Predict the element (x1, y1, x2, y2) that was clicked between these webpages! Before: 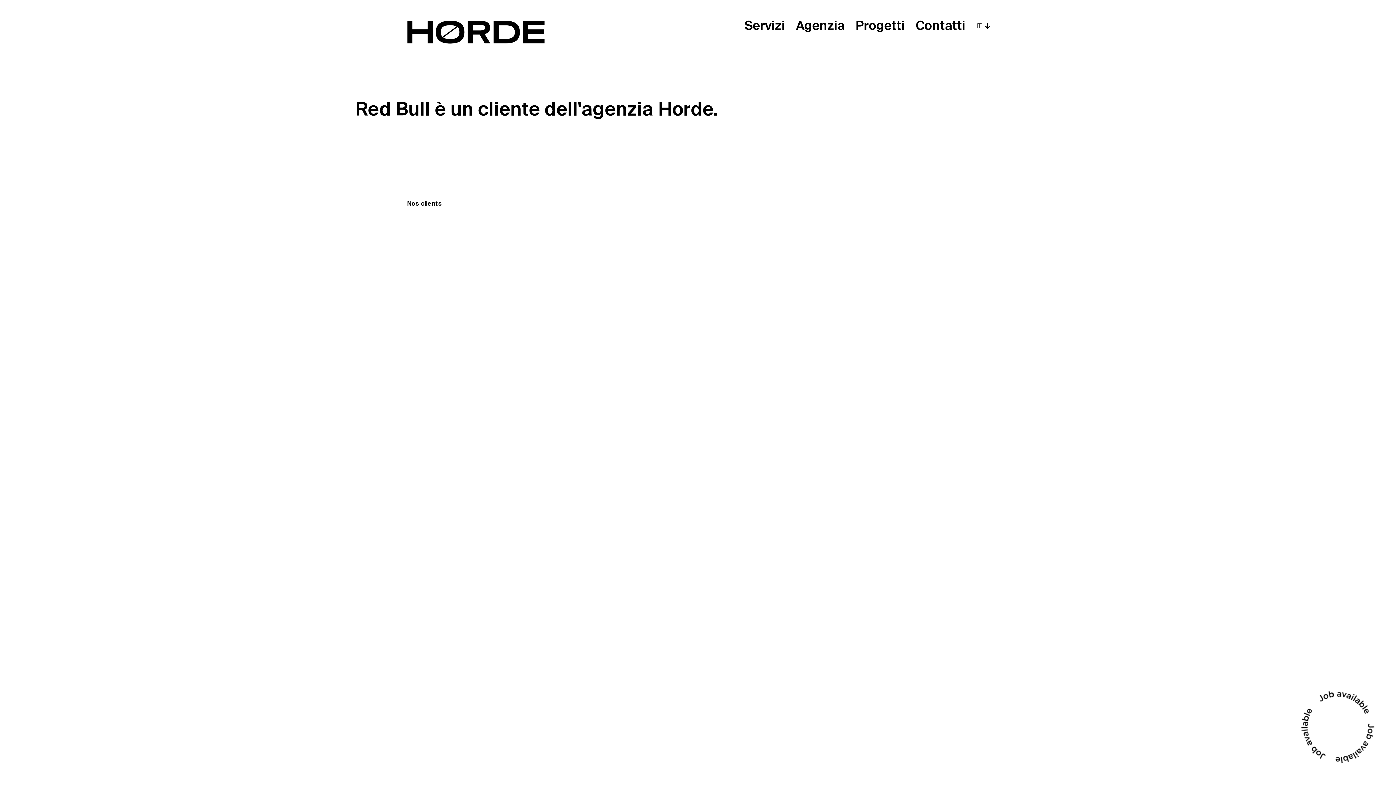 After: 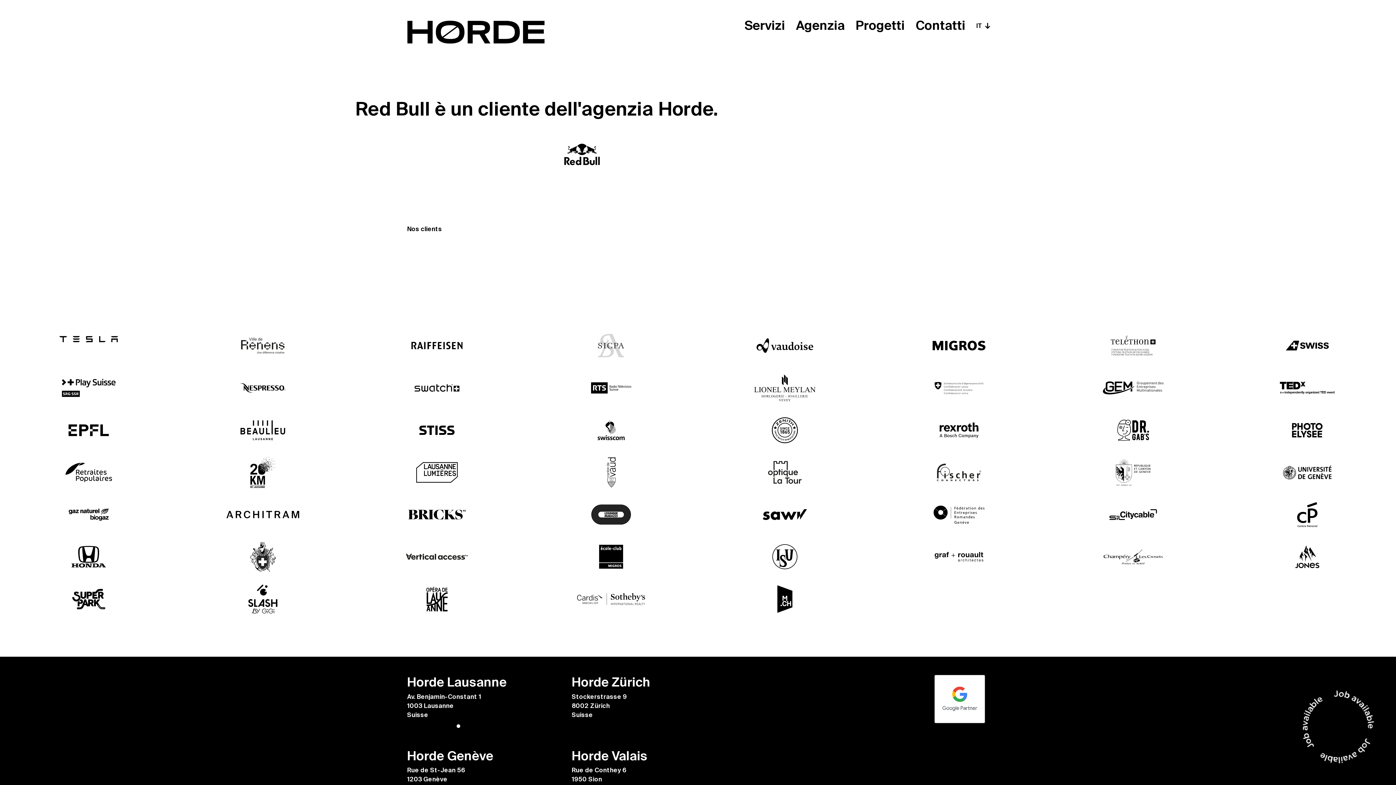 Action: label: +41 21 544 50 00 bbox: (407, 718, 510, 734)